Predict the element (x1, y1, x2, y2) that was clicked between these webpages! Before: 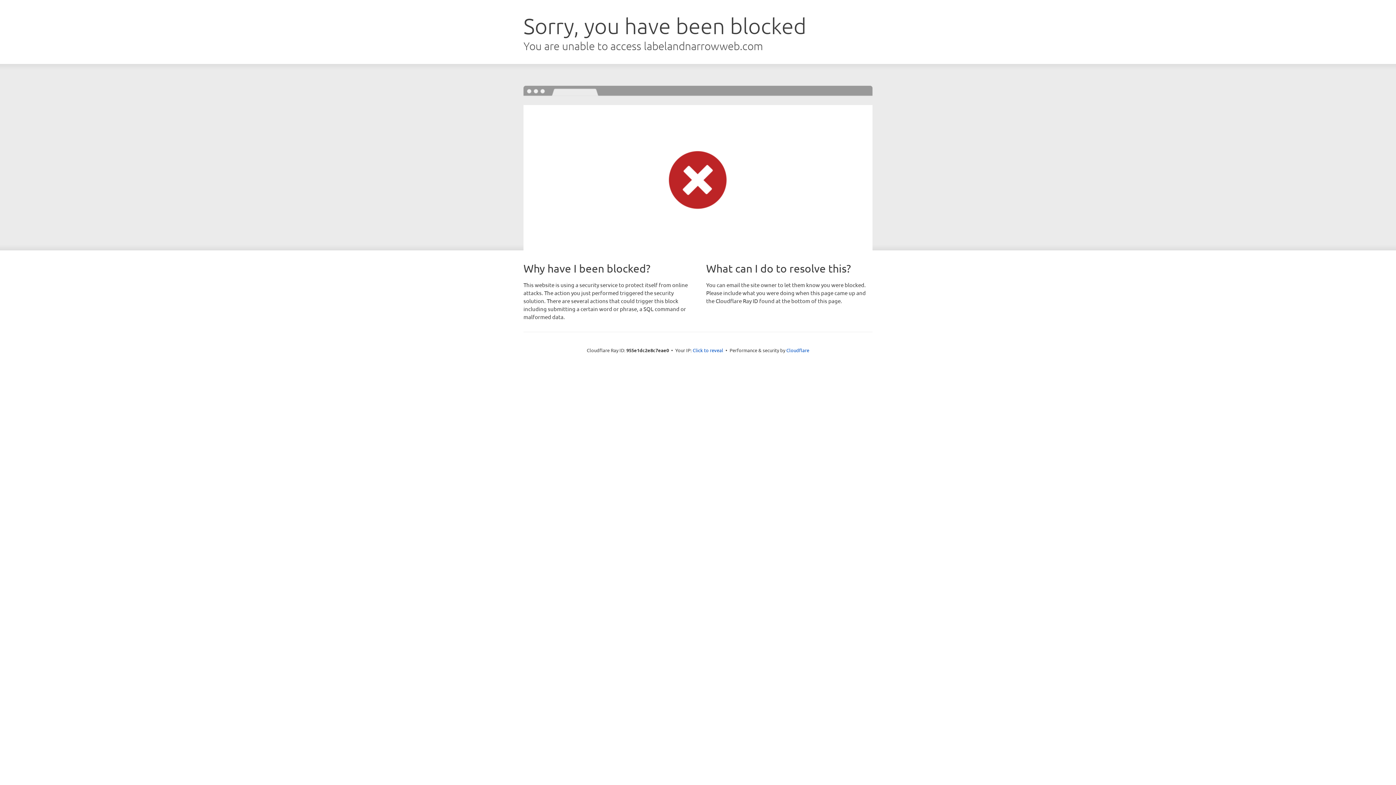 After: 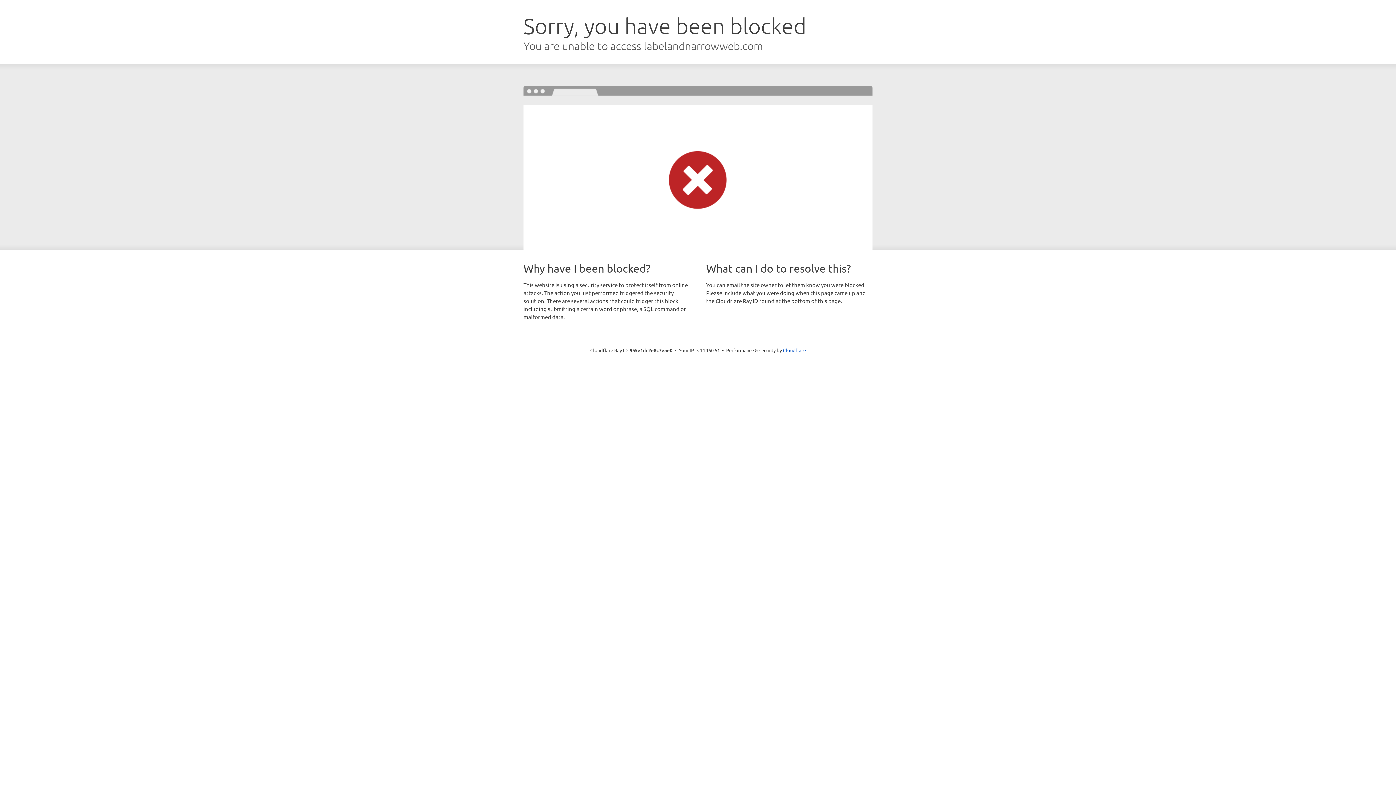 Action: label: Click to reveal bbox: (692, 346, 723, 353)